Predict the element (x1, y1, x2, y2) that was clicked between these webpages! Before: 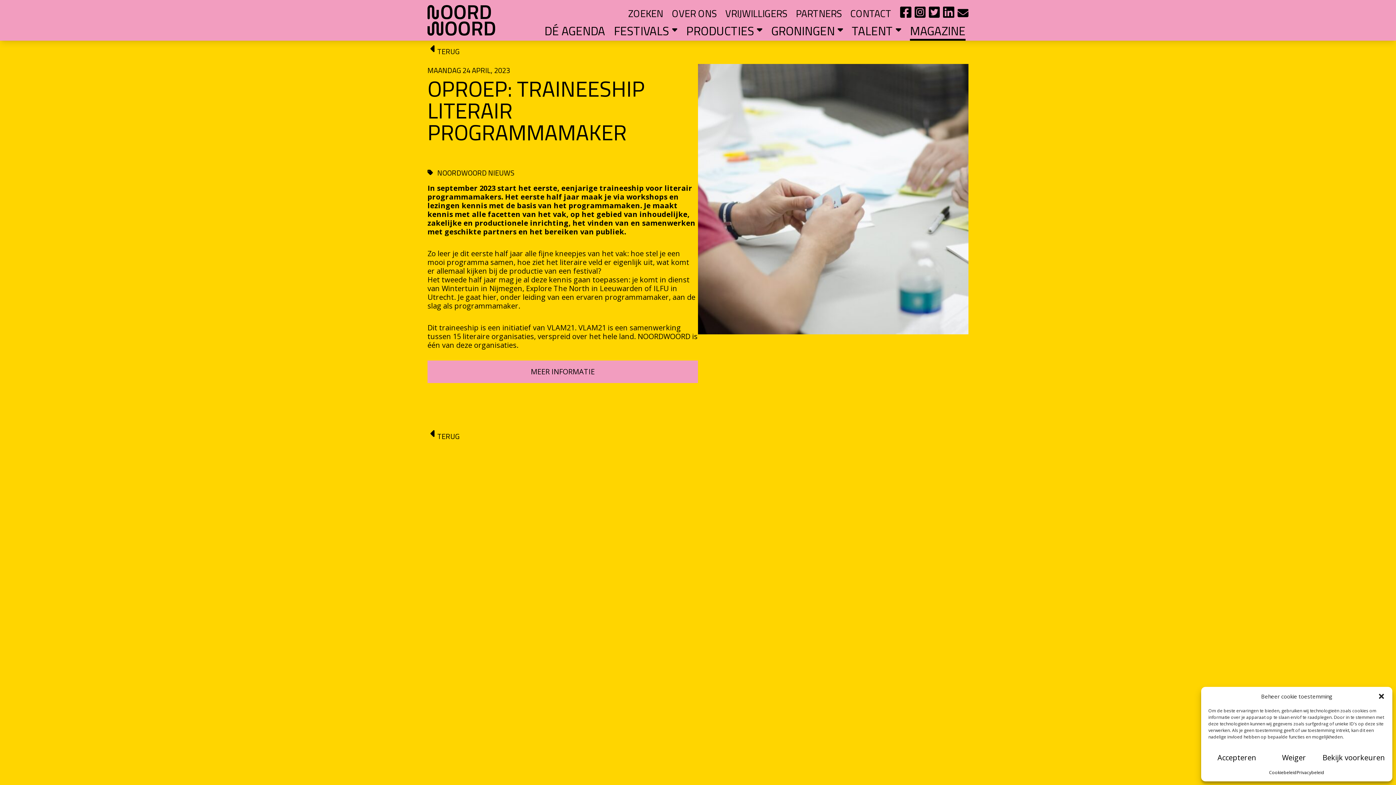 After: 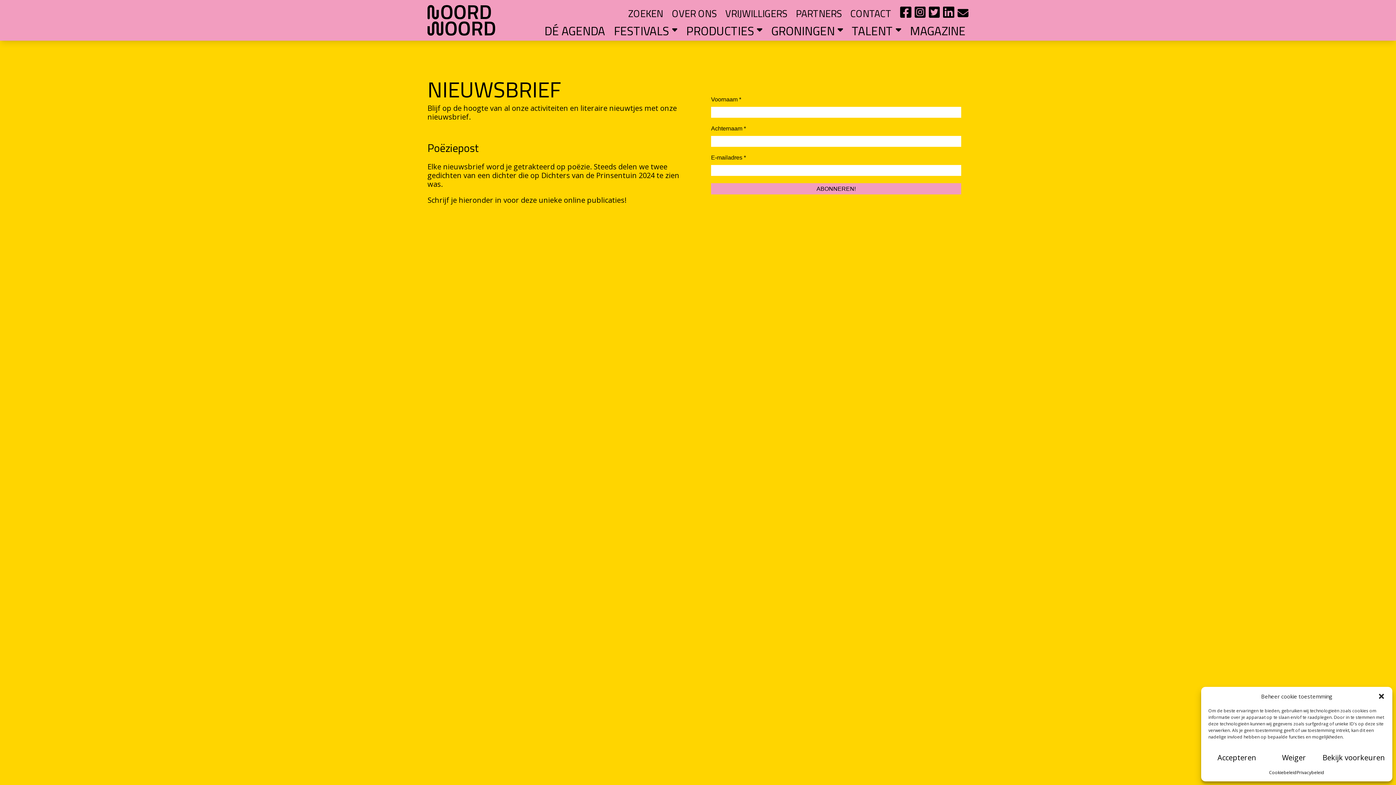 Action: bbox: (957, 0, 968, 26)